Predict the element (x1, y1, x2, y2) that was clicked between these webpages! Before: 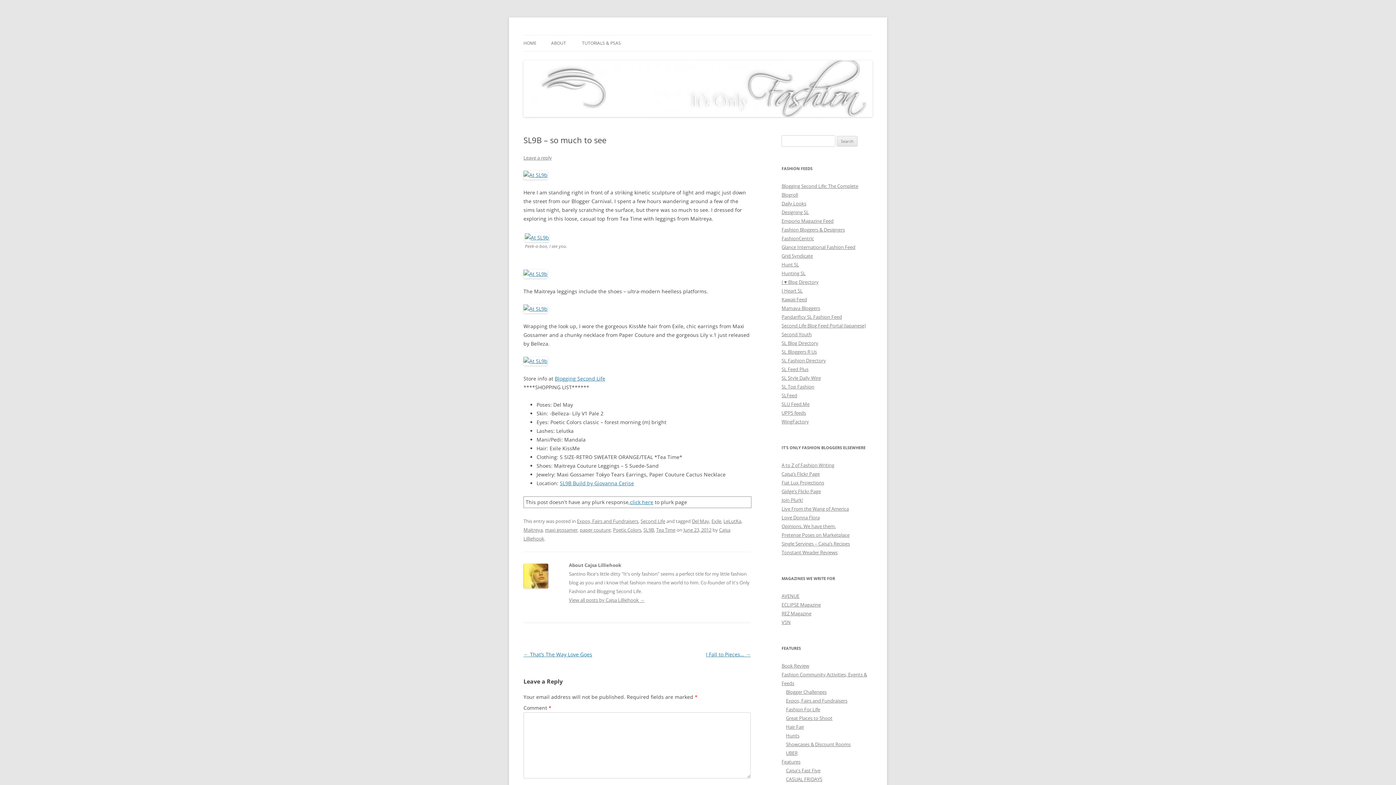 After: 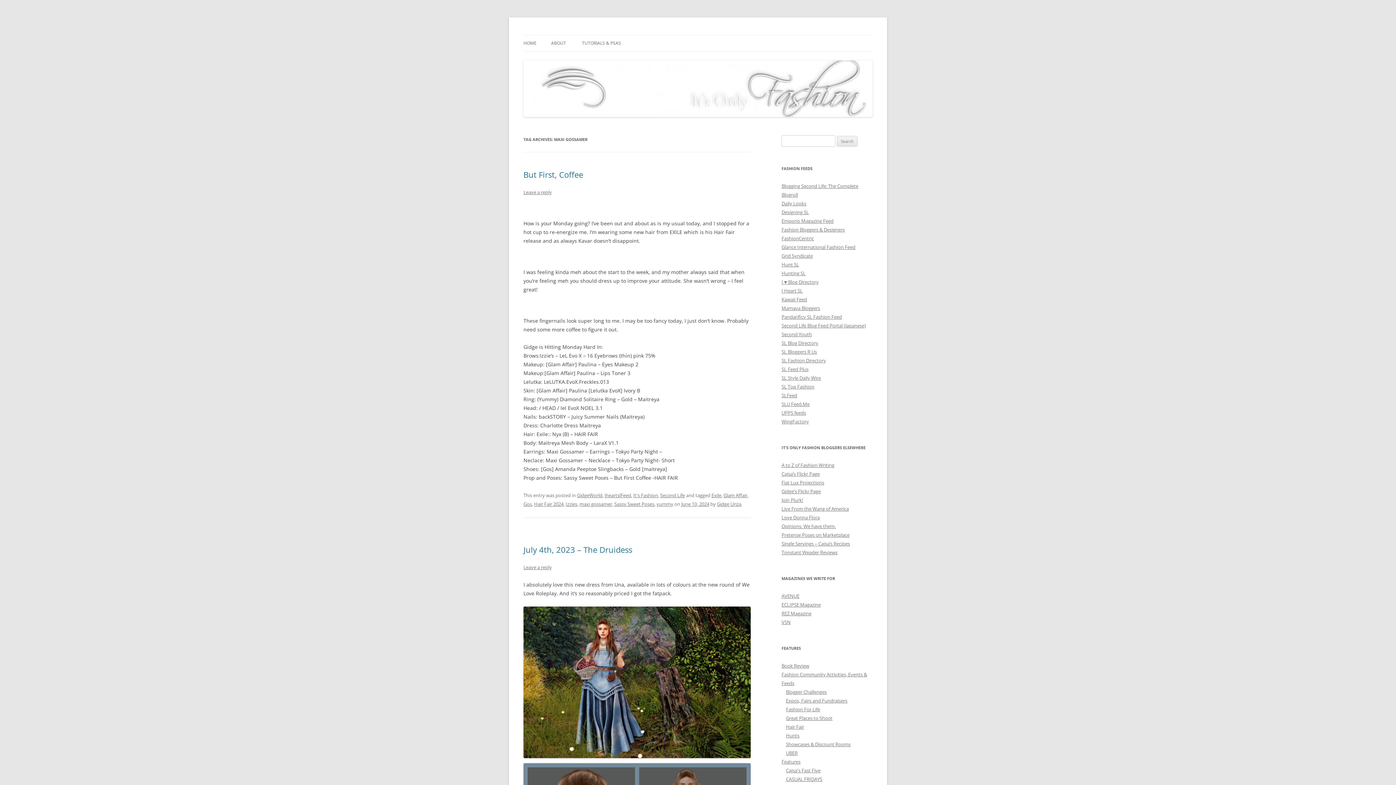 Action: bbox: (545, 526, 577, 533) label: maxi gossamer